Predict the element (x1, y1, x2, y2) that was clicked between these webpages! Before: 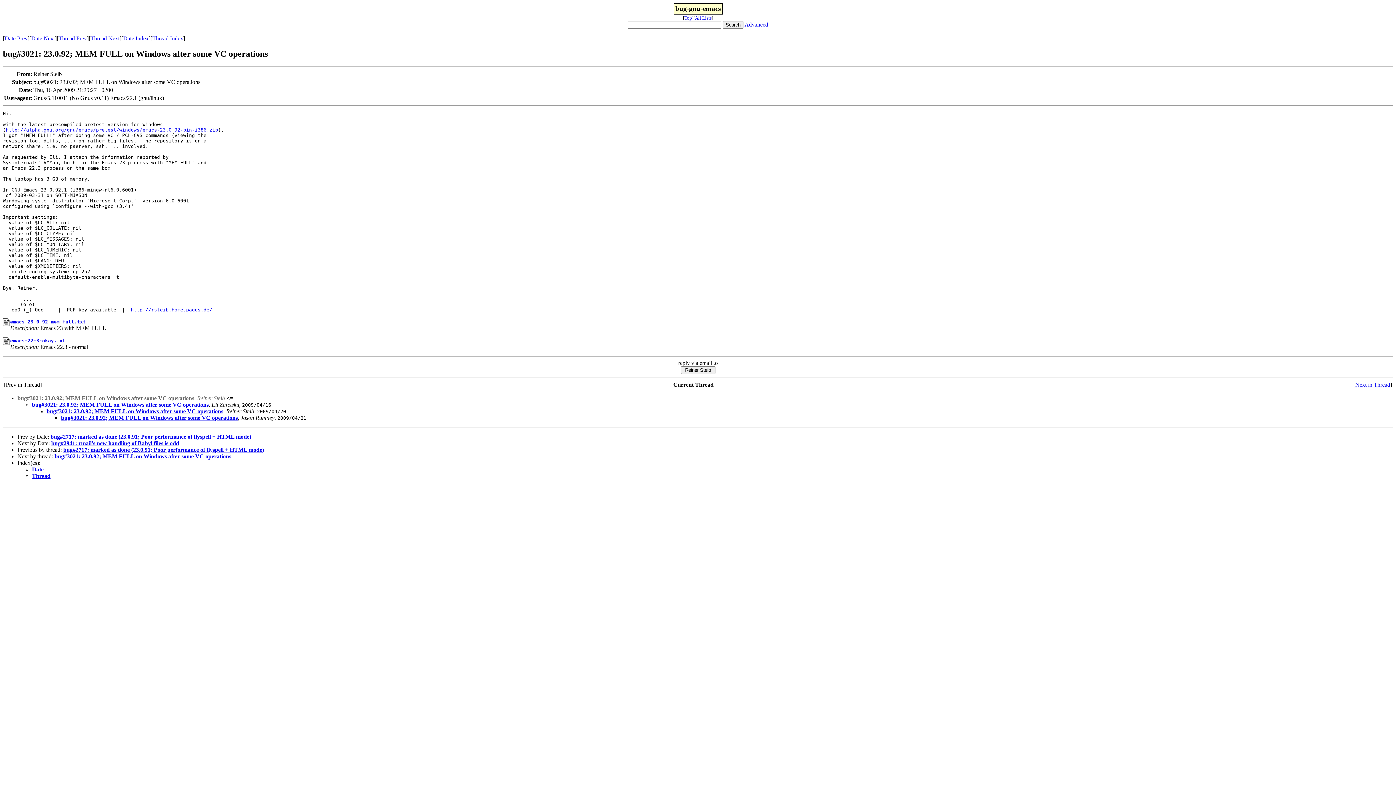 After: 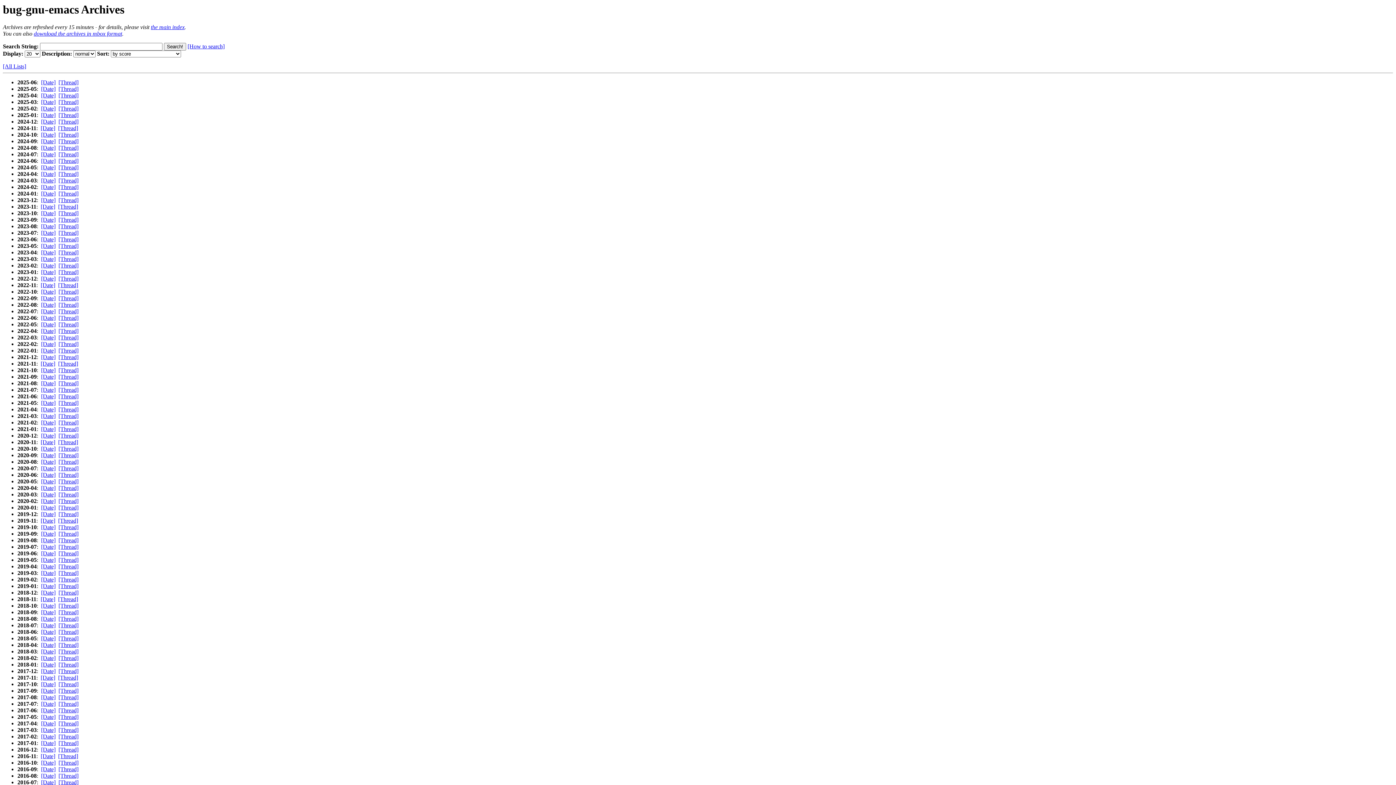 Action: bbox: (684, 15, 692, 20) label: Top